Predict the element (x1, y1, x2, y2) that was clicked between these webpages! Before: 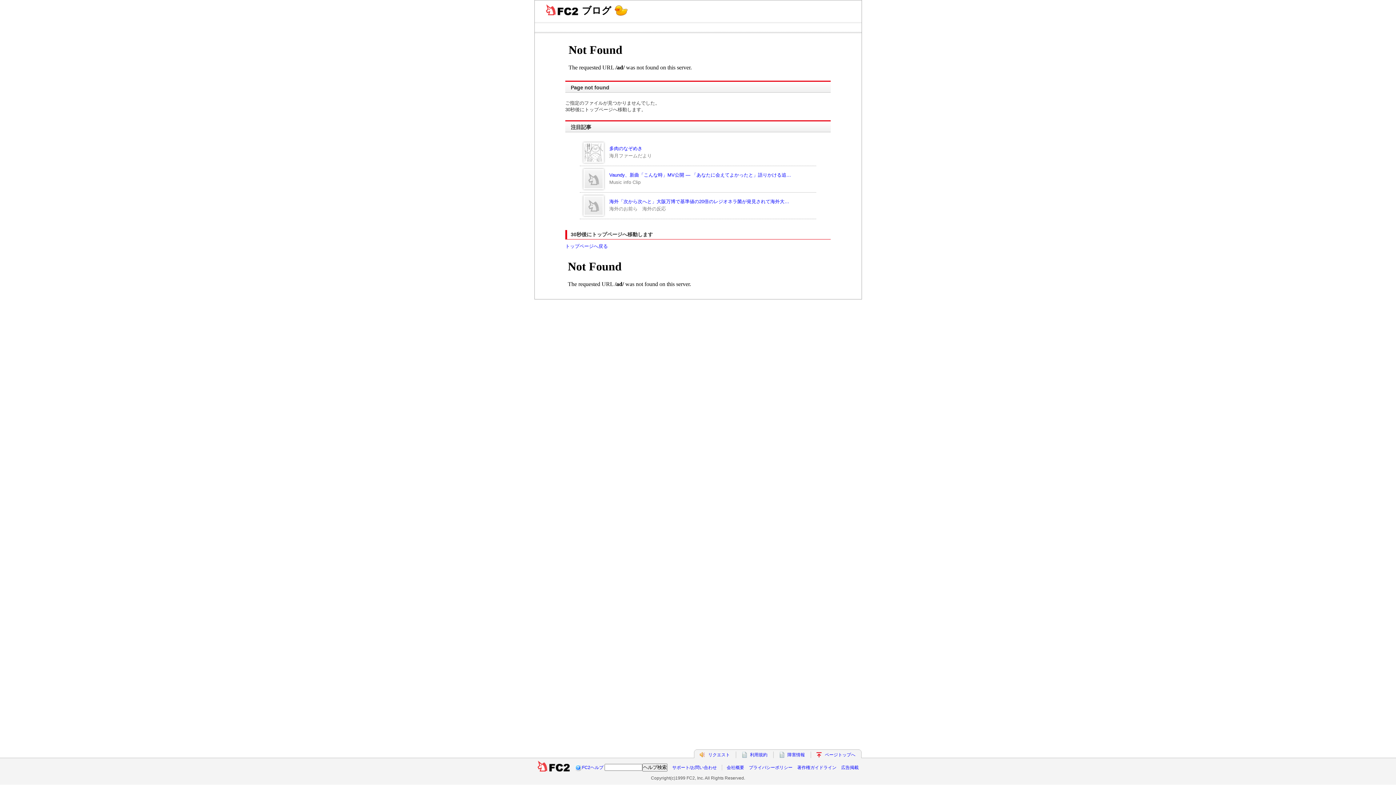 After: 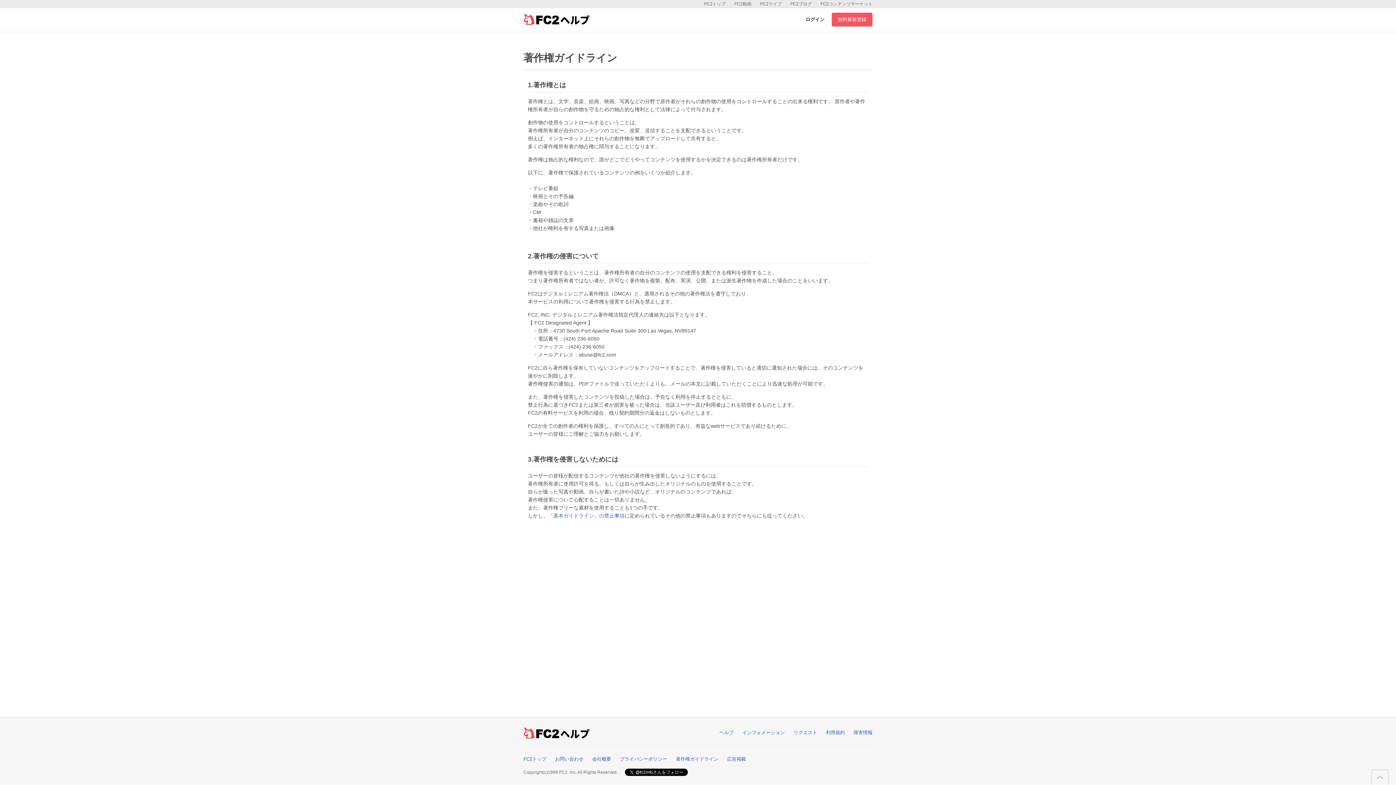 Action: label: 著作権ガイドライン bbox: (797, 765, 836, 770)